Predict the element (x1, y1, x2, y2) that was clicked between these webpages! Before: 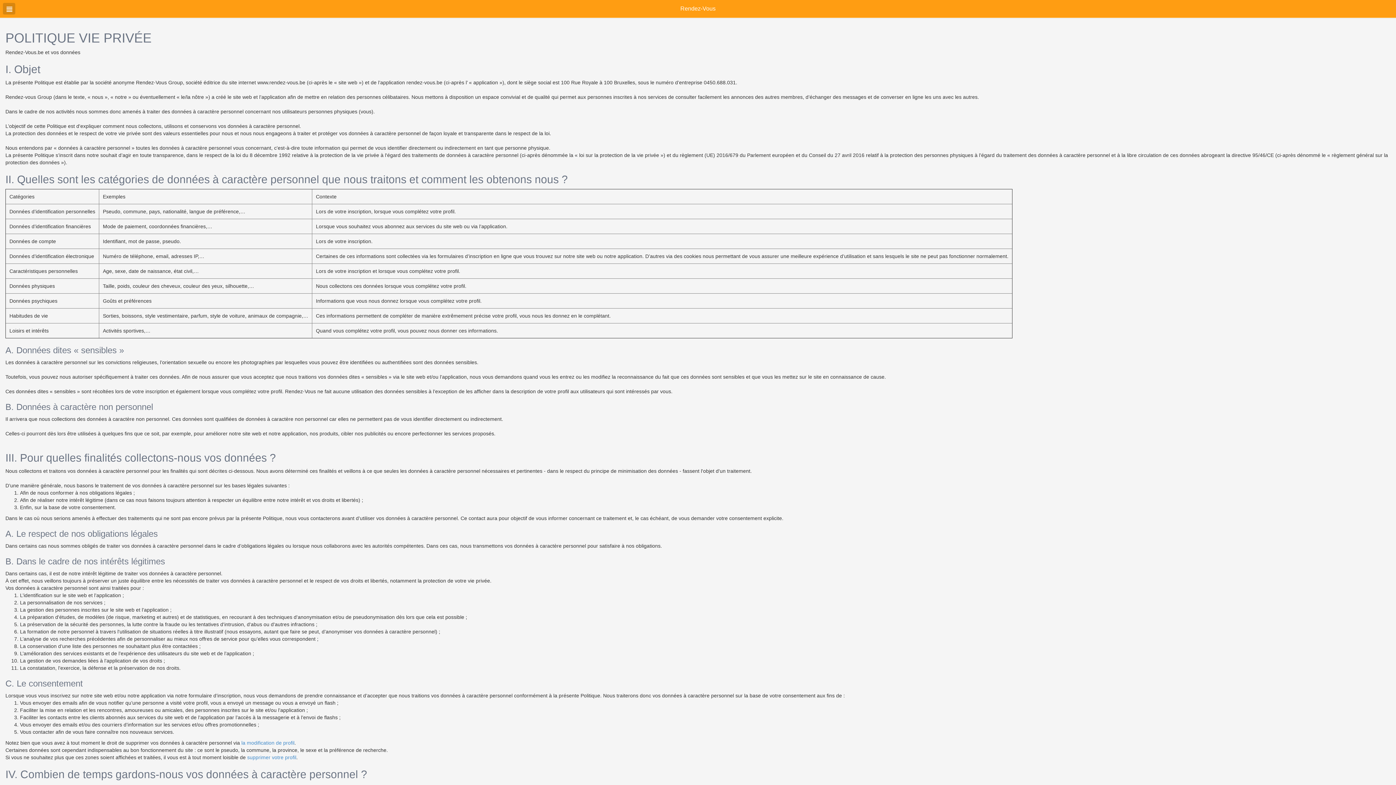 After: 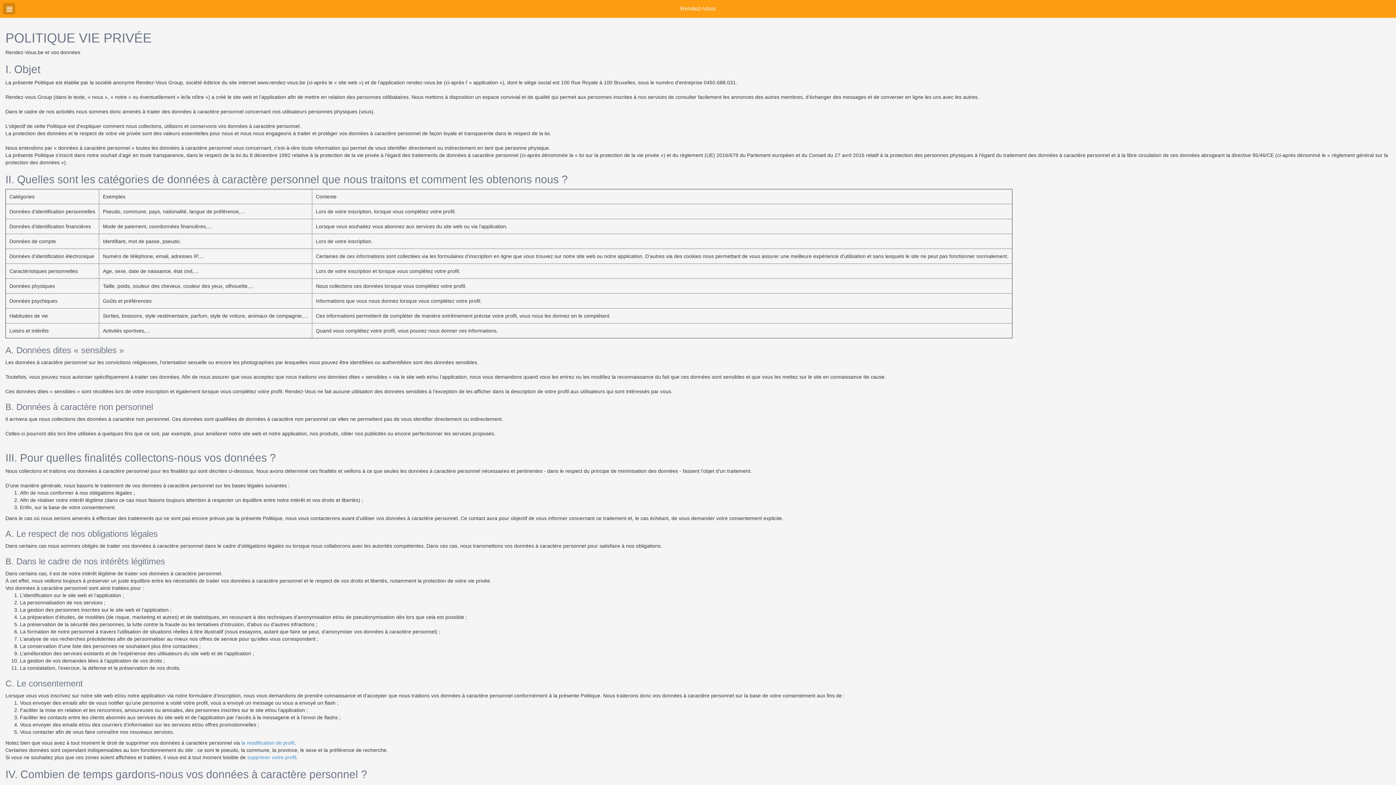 Action: bbox: (241, 740, 294, 746) label: la modification de profil